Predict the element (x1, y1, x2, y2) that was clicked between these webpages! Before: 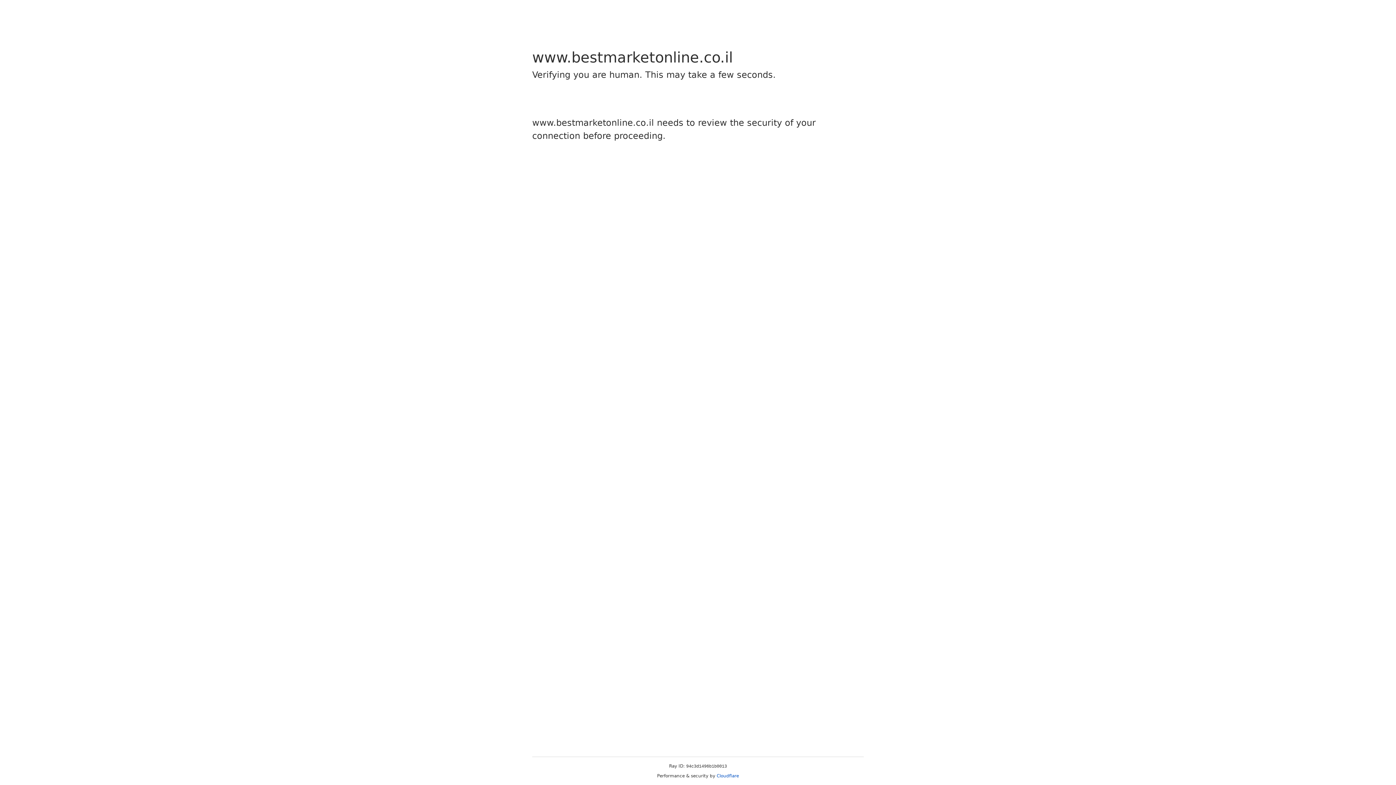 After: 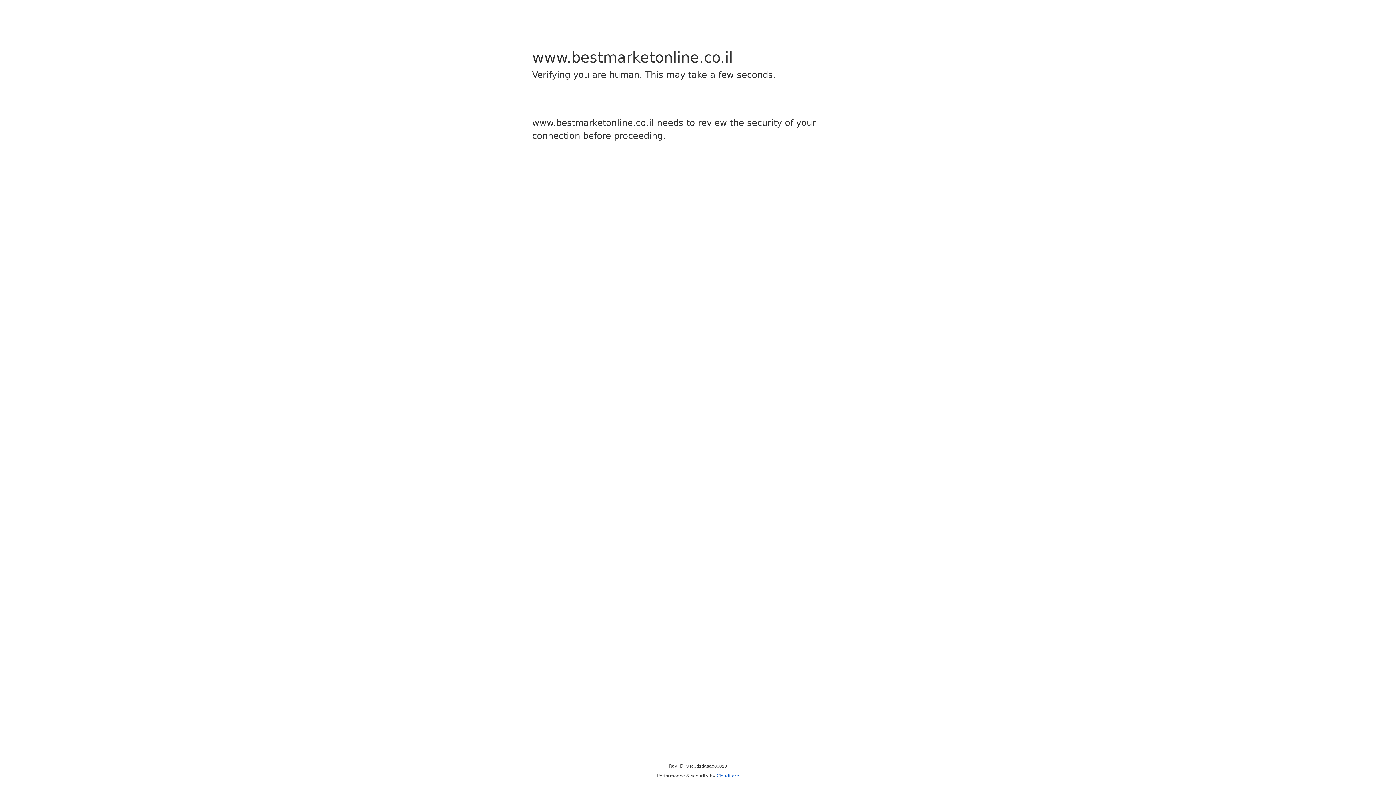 Action: label: Cloudflare bbox: (716, 773, 739, 778)